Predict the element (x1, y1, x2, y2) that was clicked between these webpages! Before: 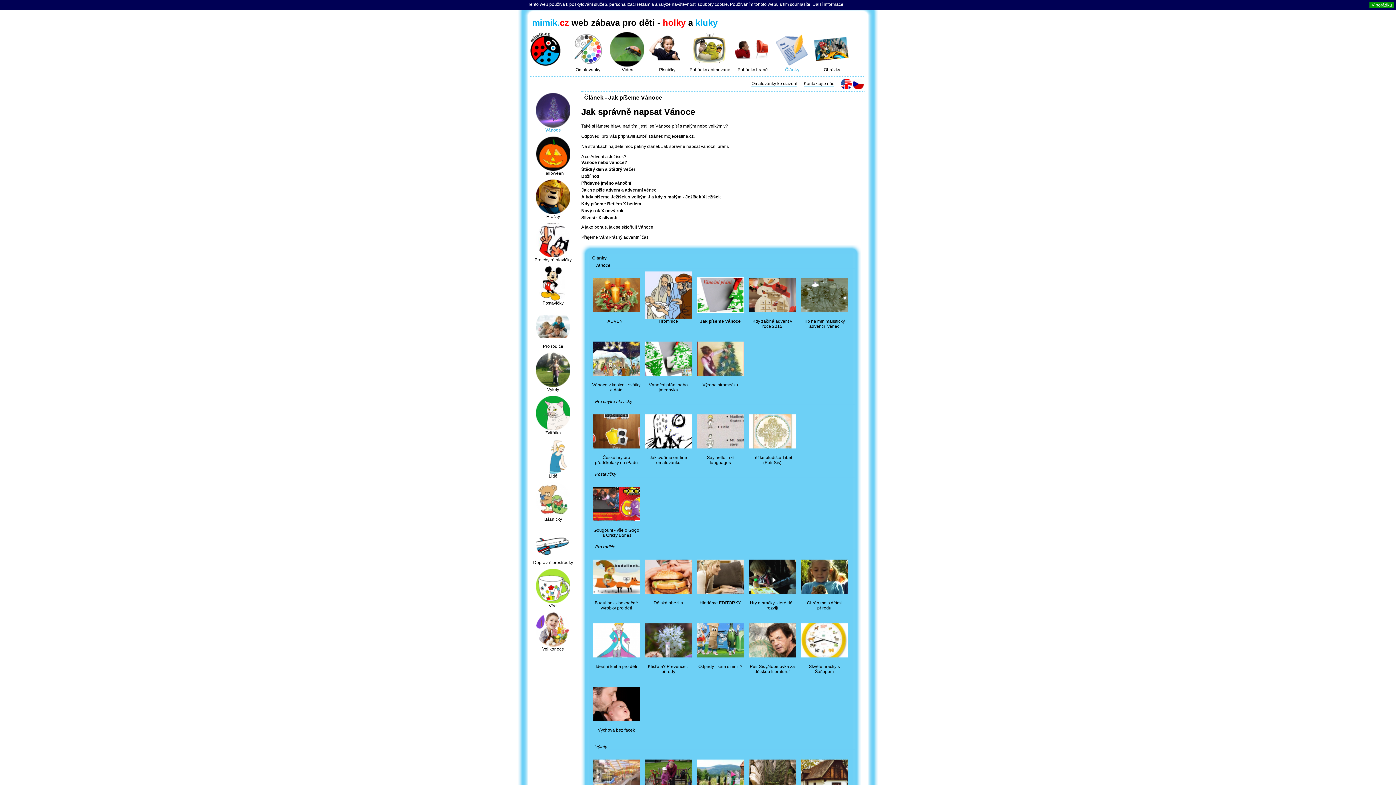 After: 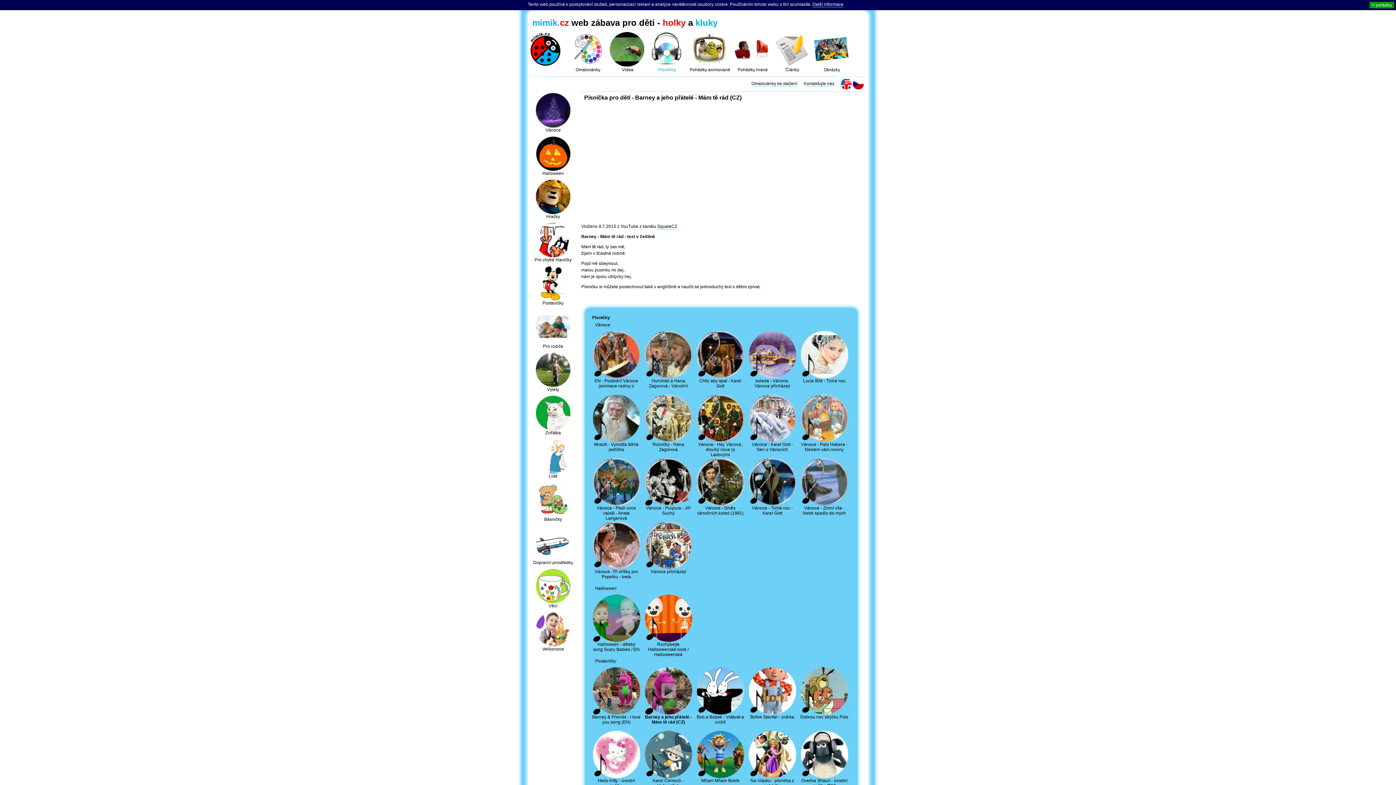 Action: label: 
Písničky bbox: (649, 32, 685, 72)